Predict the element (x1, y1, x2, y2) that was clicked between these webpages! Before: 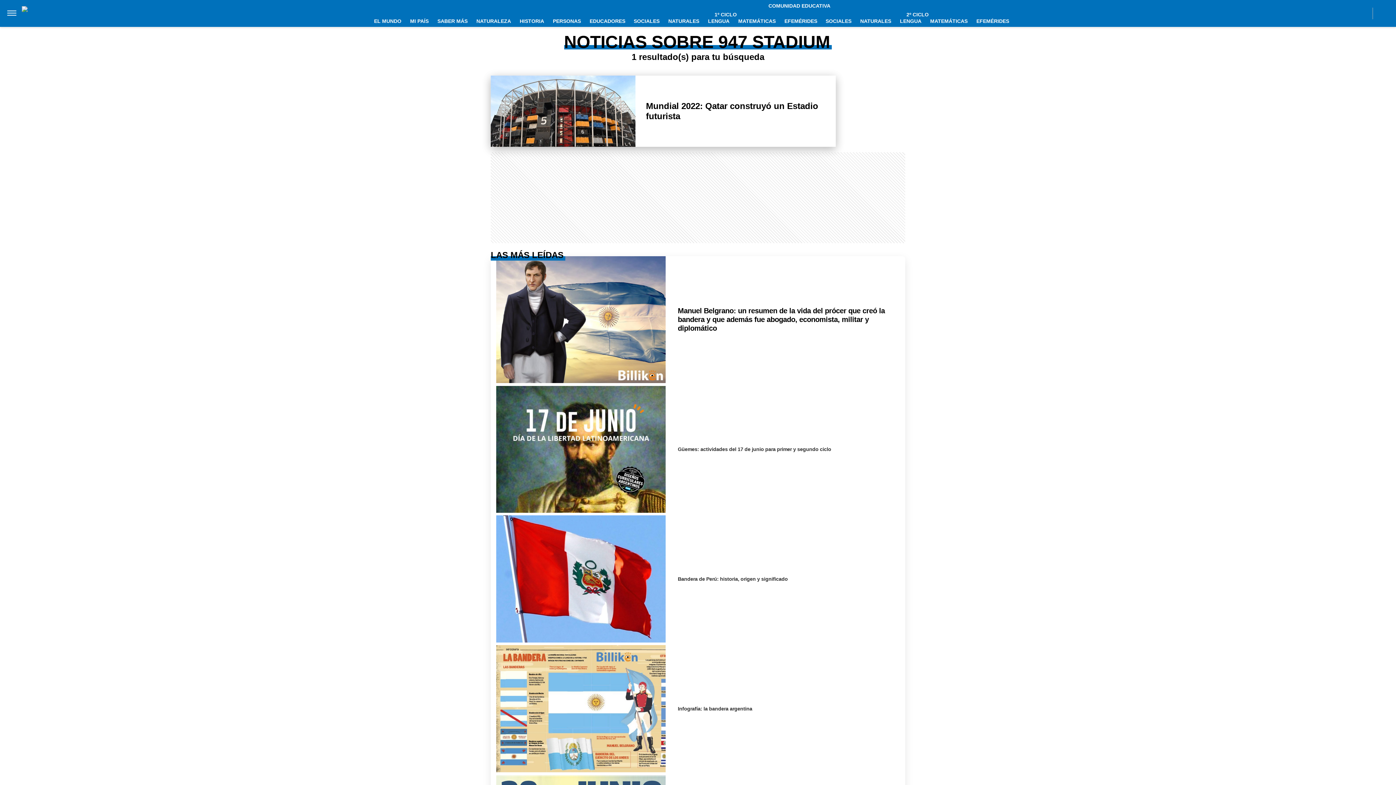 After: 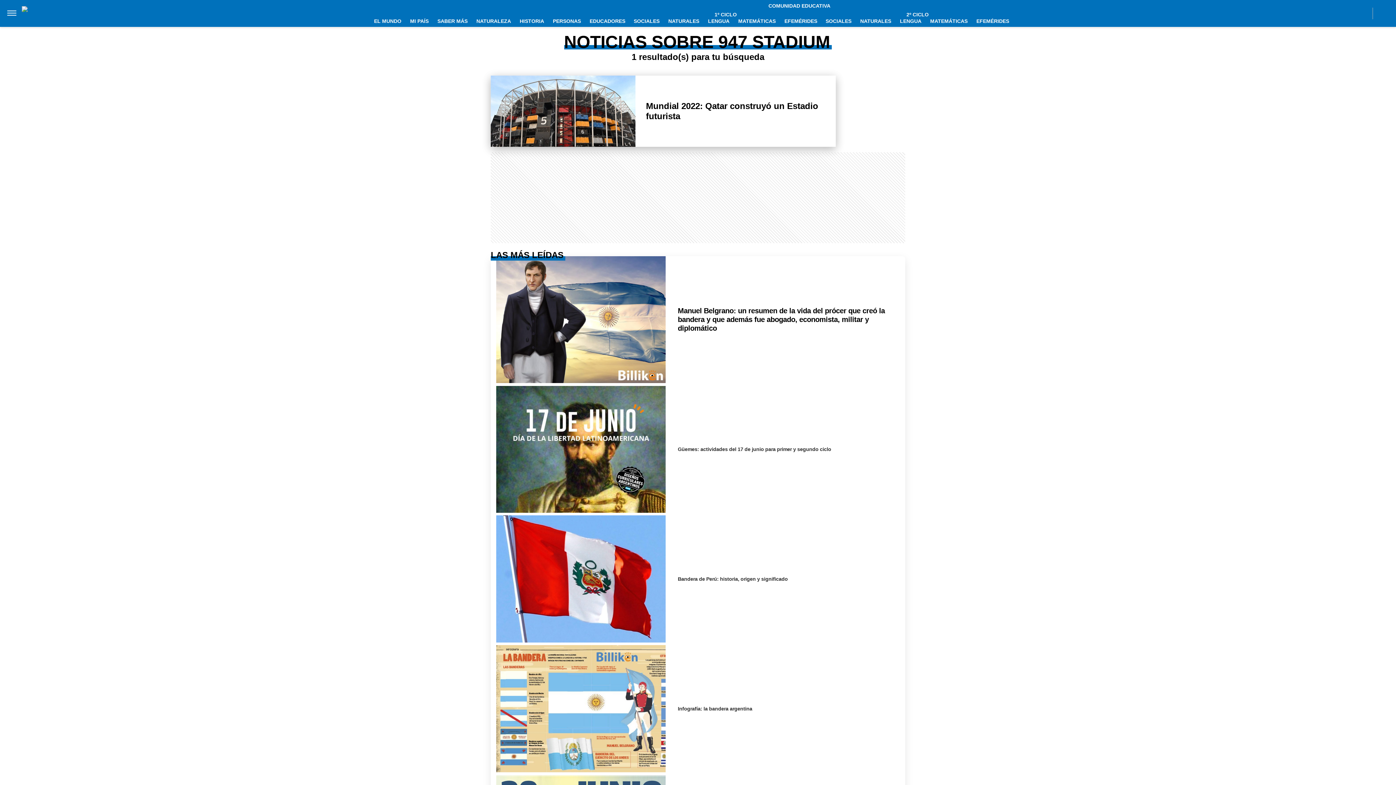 Action: bbox: (1305, 7, 1321, 18) label: Facebook